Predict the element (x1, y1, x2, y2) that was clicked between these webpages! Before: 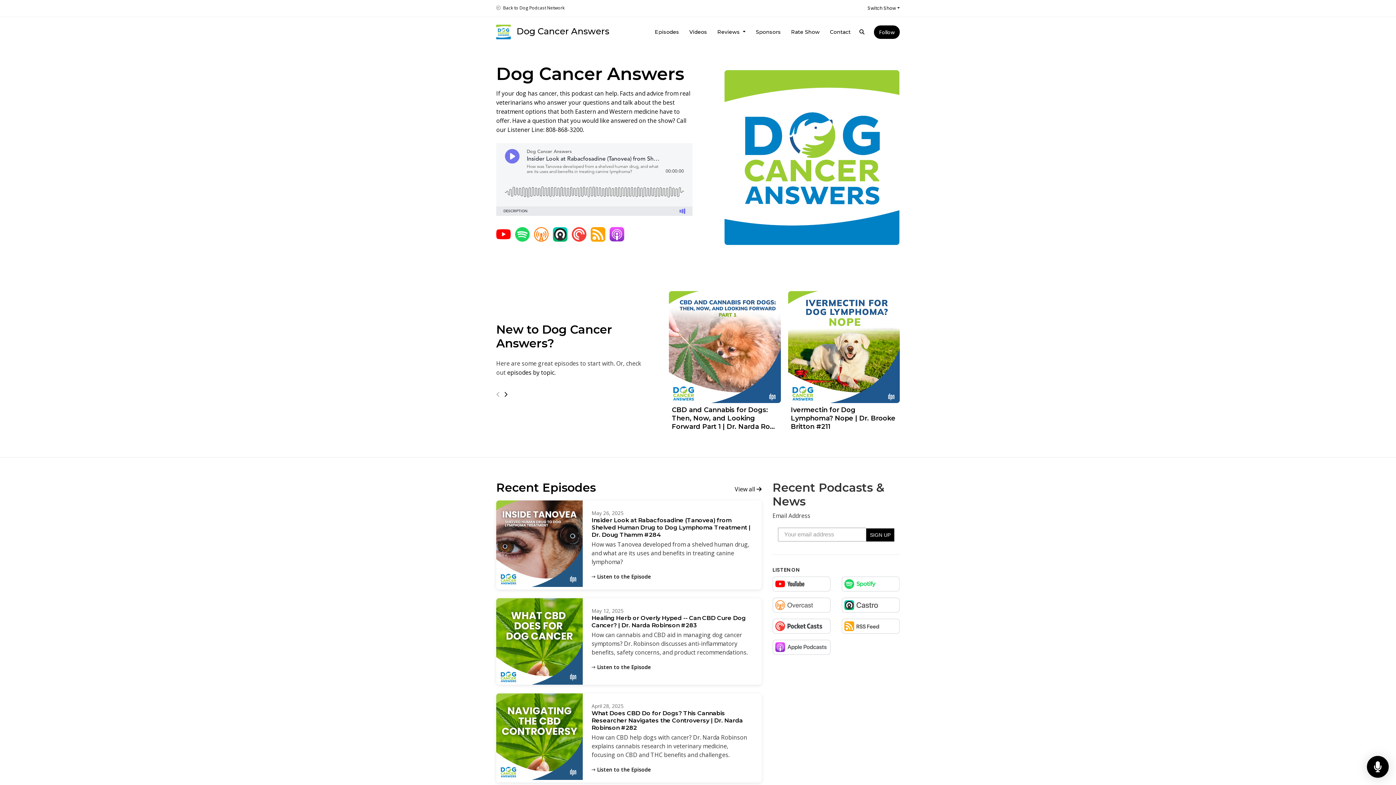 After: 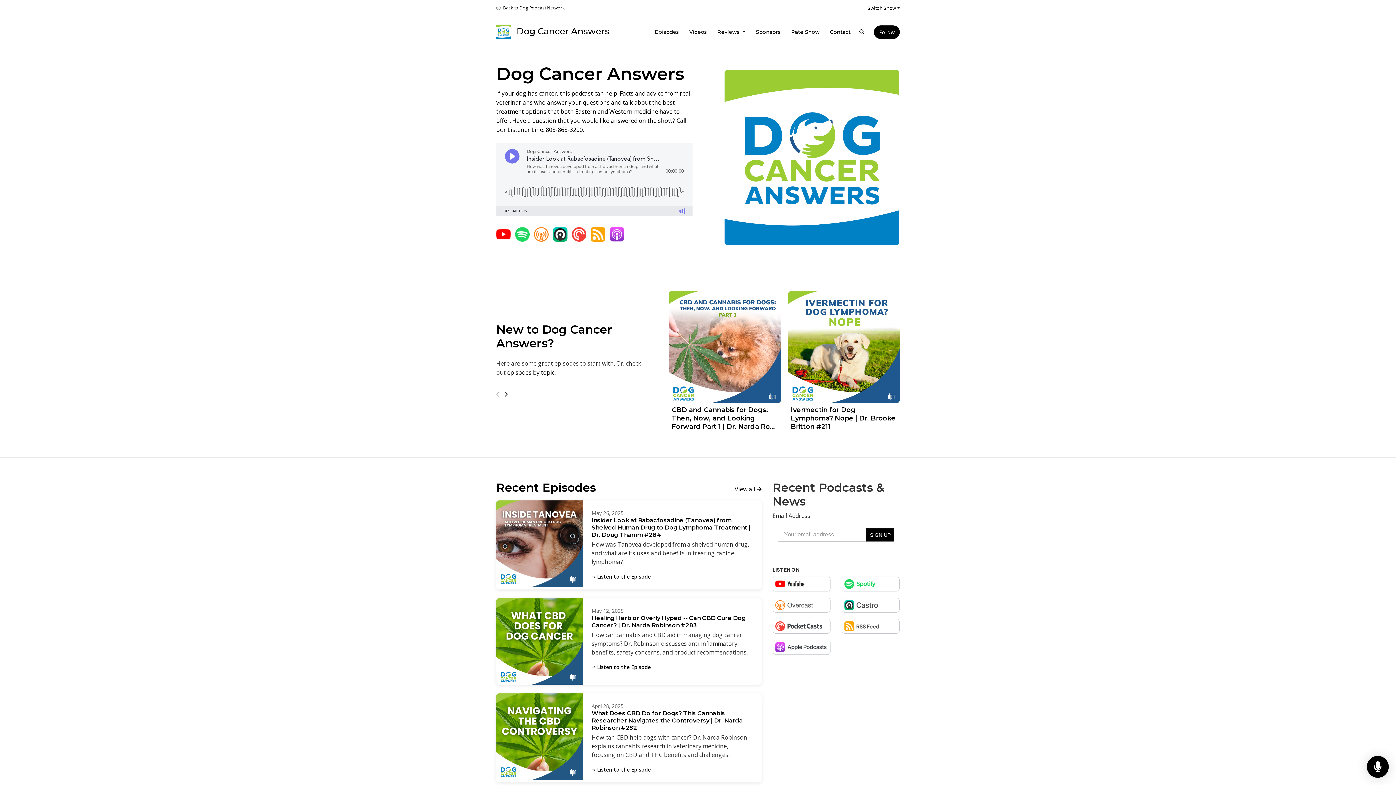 Action: bbox: (772, 600, 830, 608)